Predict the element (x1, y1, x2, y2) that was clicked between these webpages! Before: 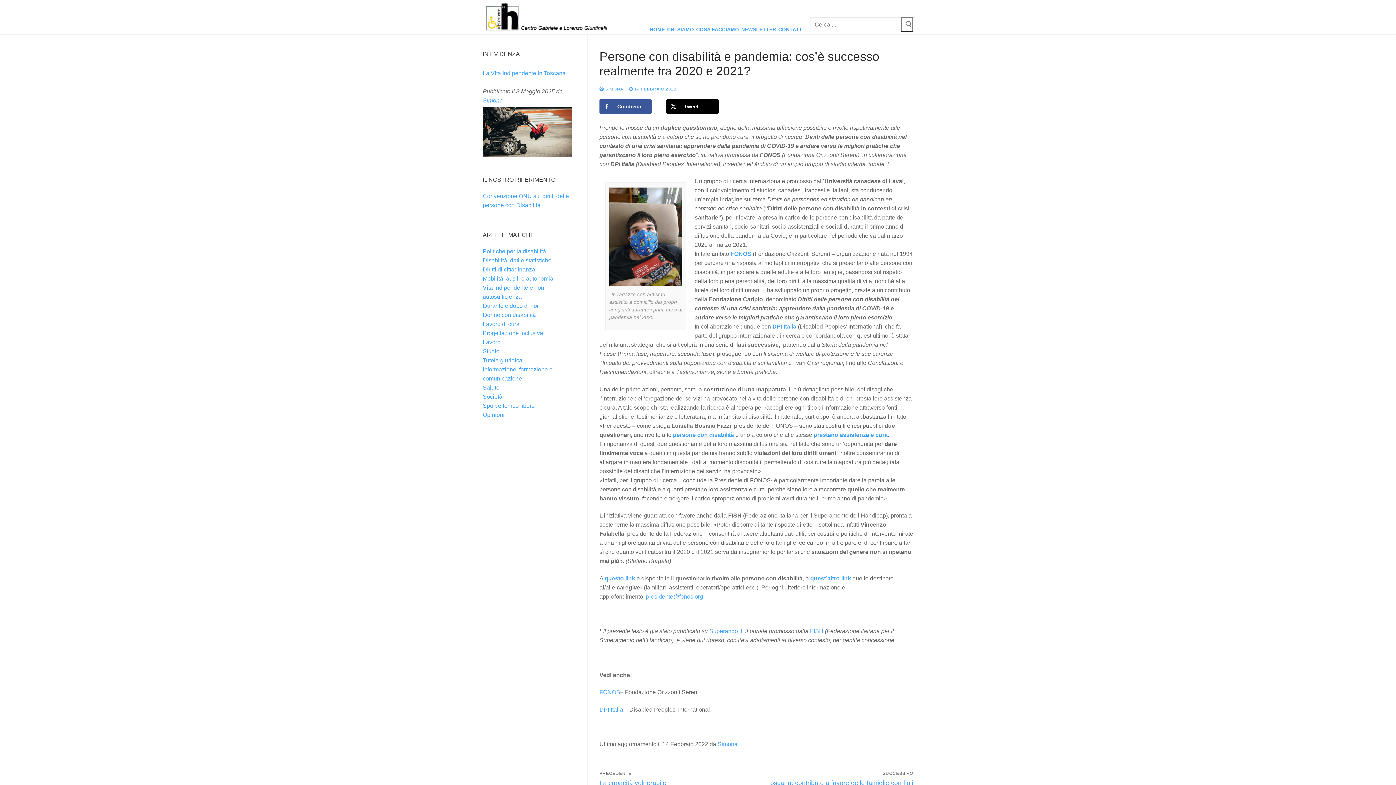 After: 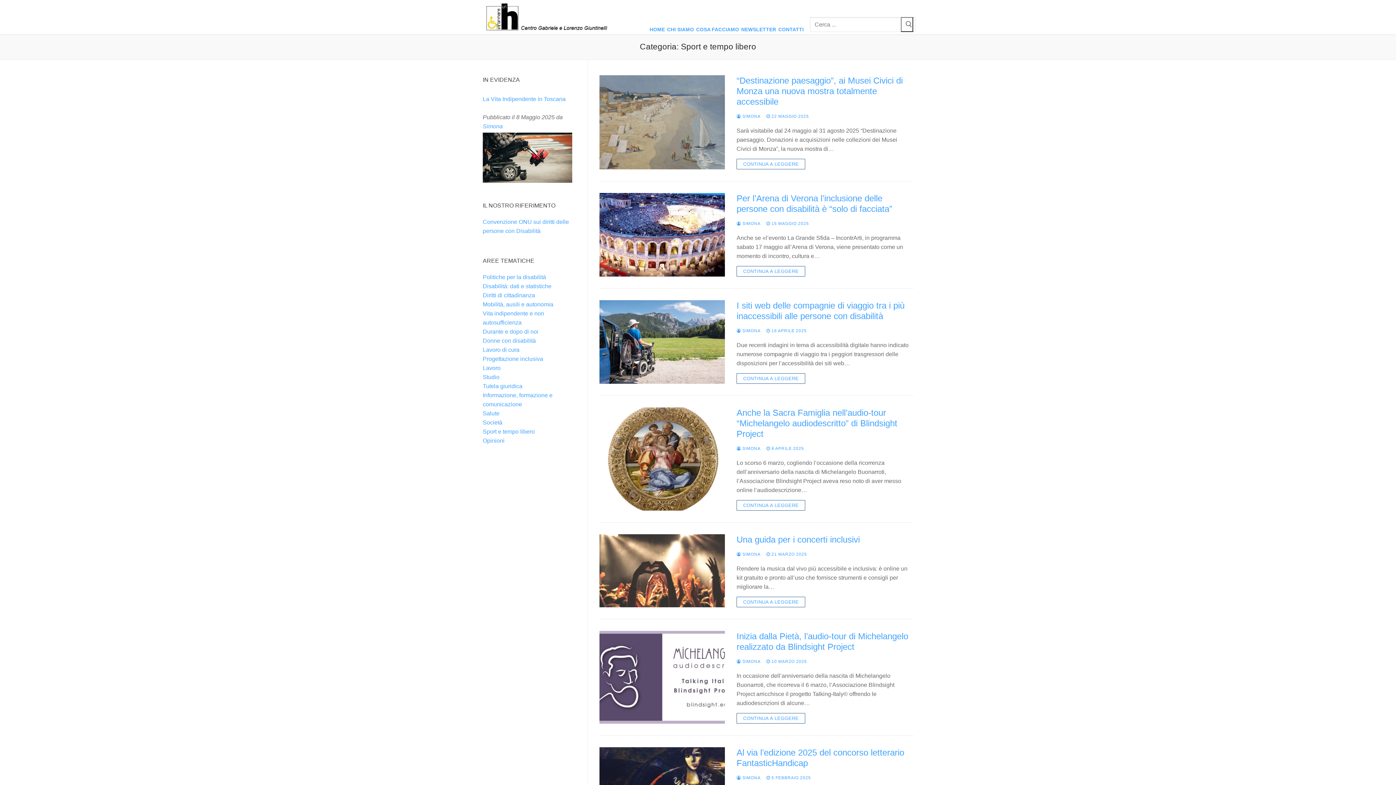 Action: bbox: (482, 403, 534, 409) label: Sport e tempo libero